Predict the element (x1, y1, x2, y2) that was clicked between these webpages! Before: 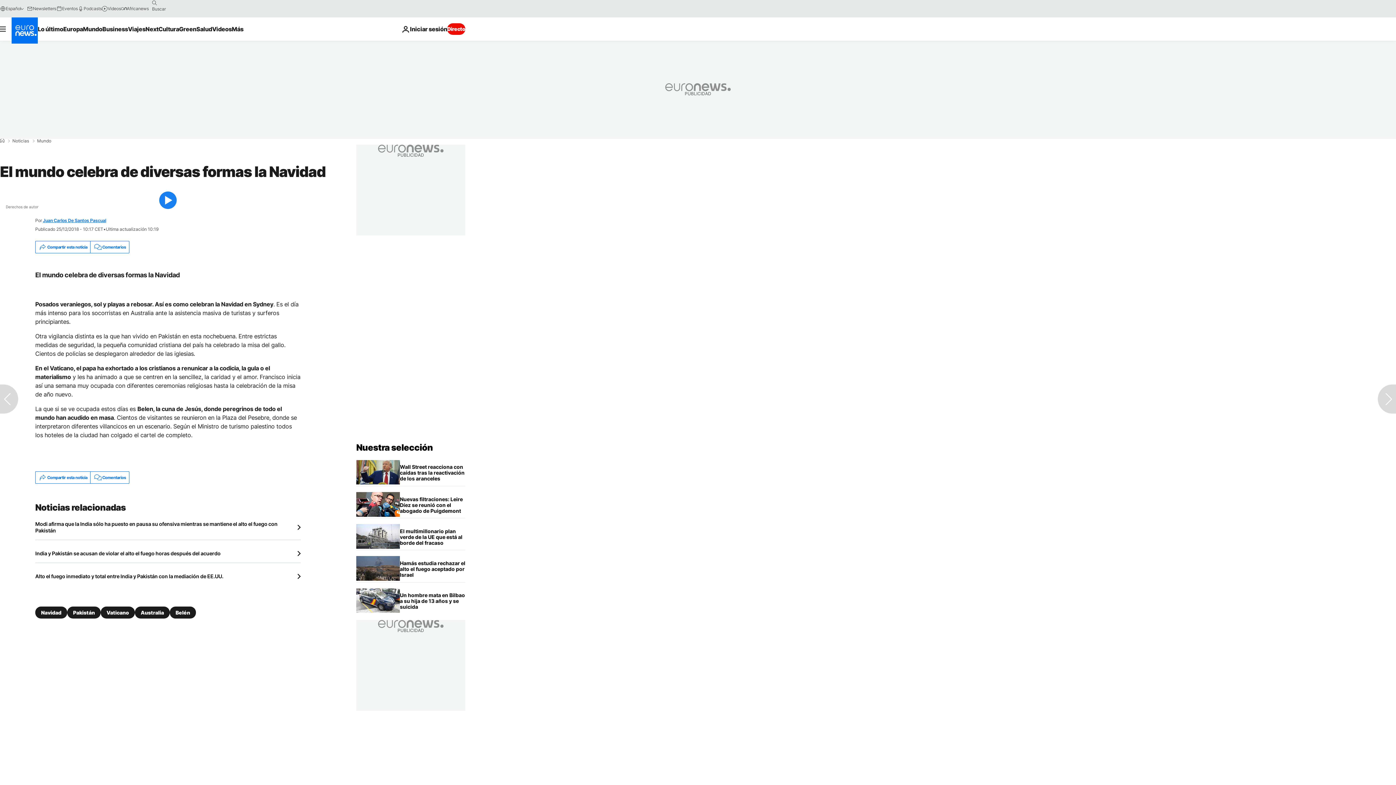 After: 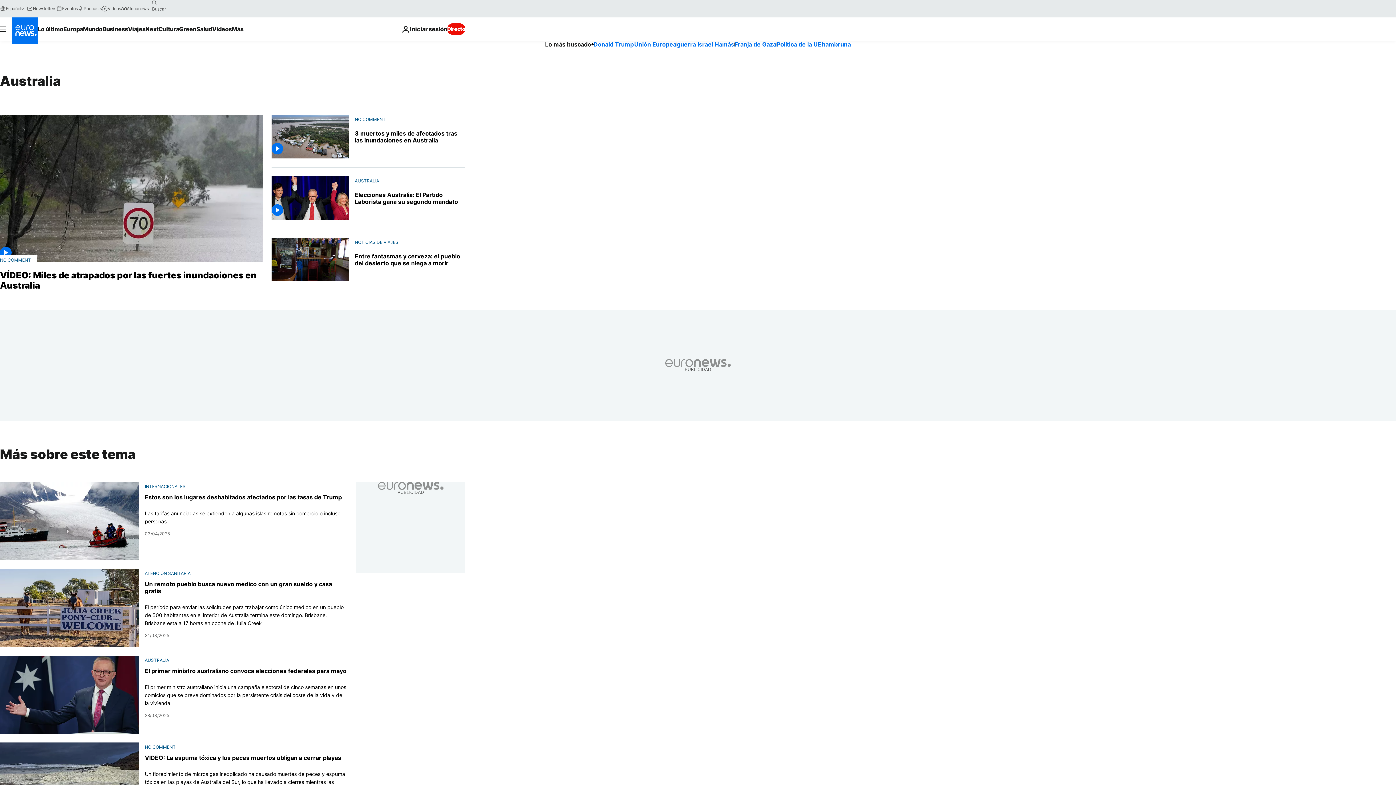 Action: label: Australia bbox: (134, 606, 169, 618)